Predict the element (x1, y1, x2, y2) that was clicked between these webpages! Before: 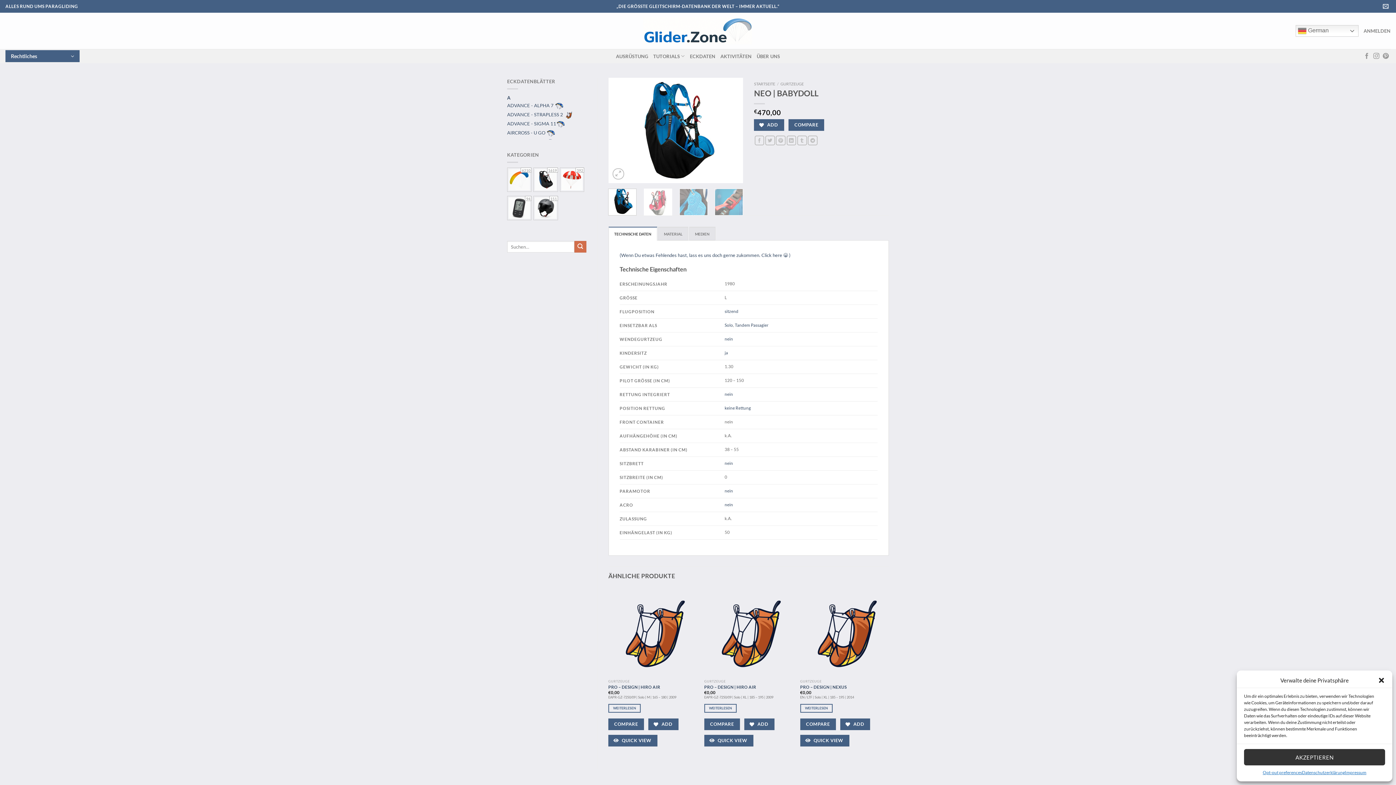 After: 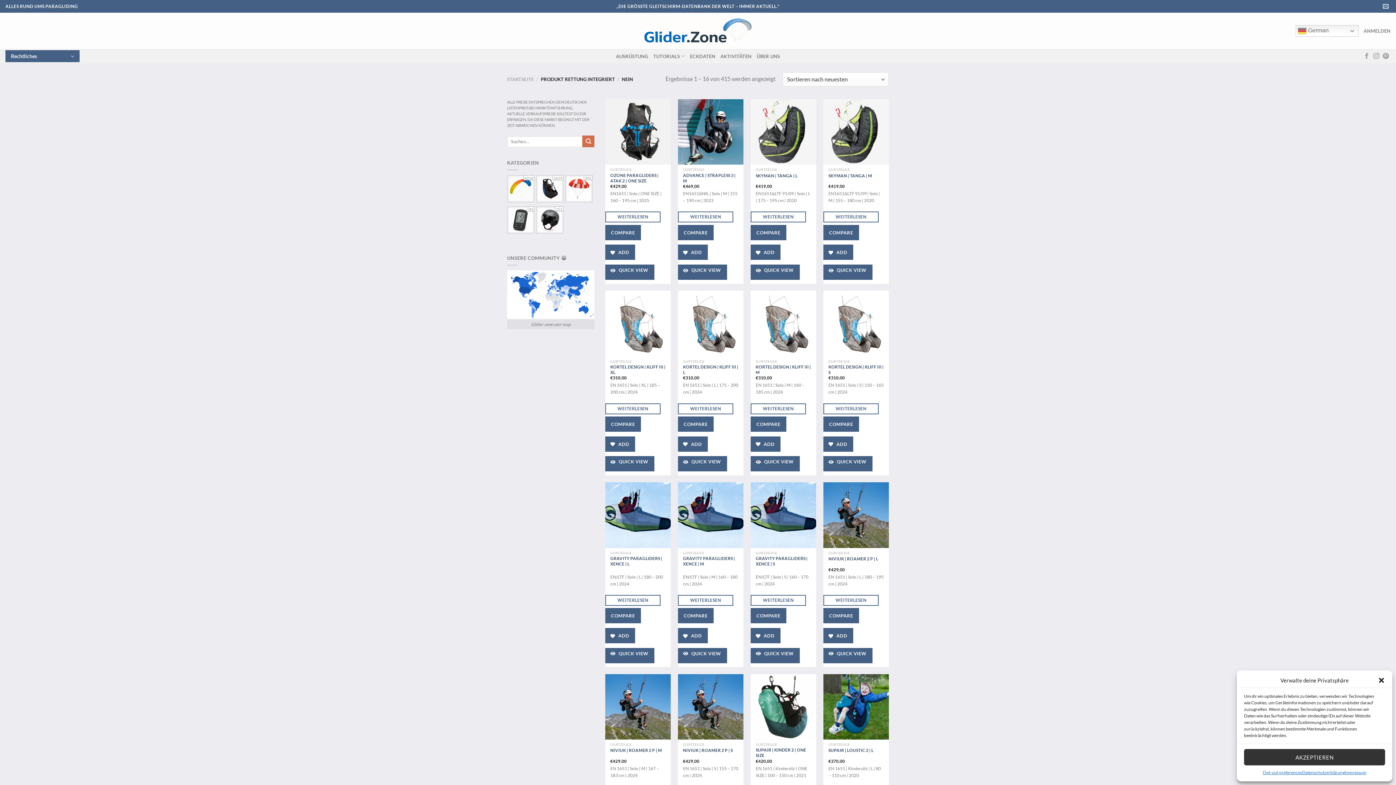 Action: label: nein bbox: (724, 391, 733, 396)